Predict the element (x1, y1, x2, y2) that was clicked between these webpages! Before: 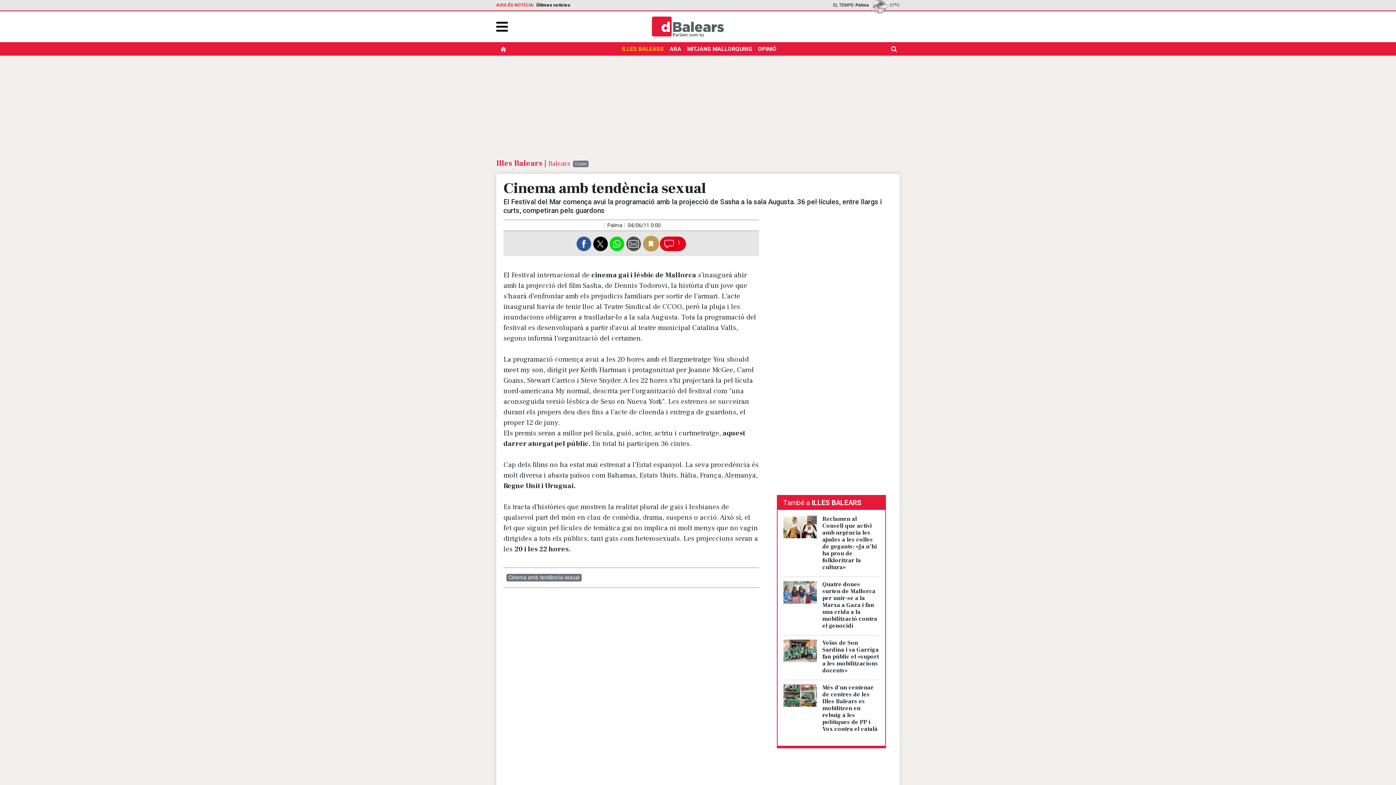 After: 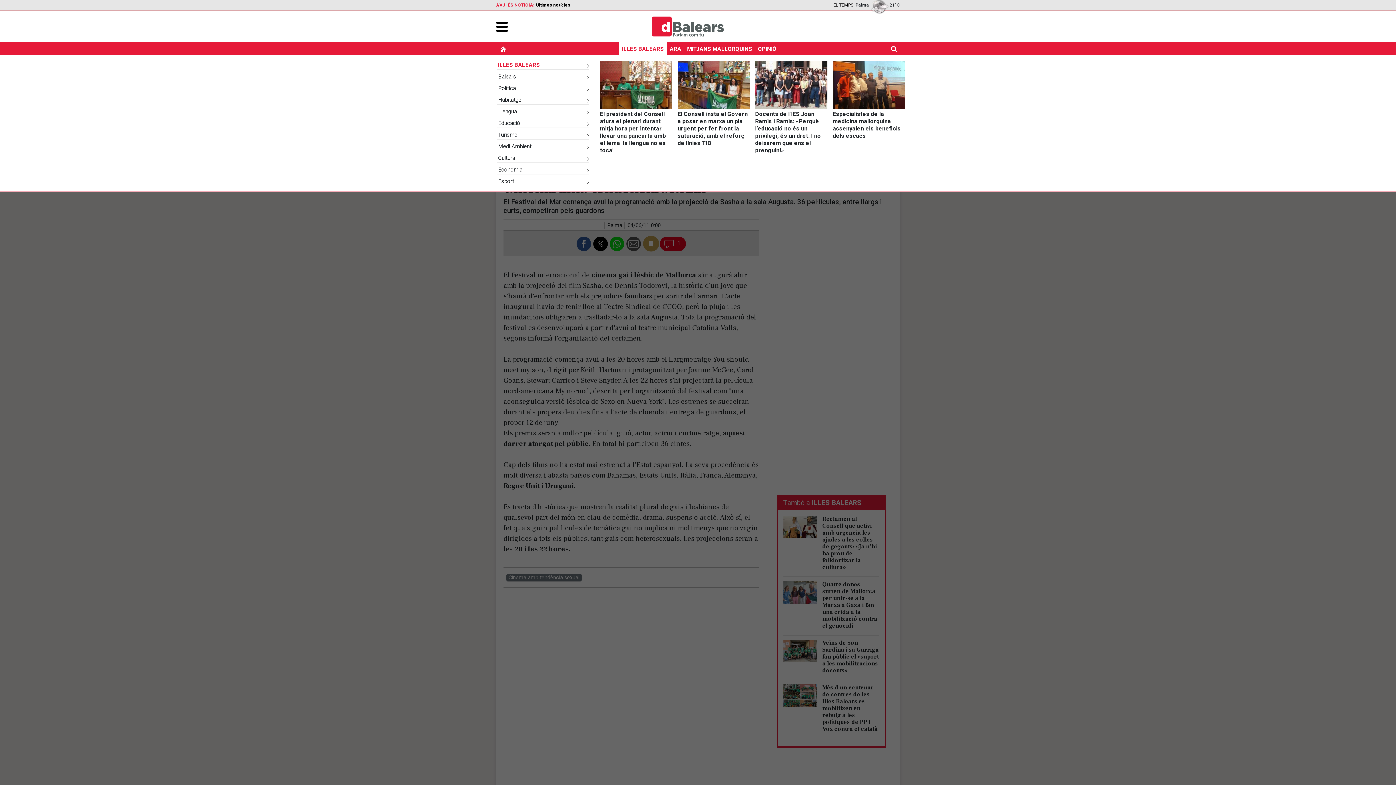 Action: bbox: (619, 44, 666, 53) label: ILLES BALEARS